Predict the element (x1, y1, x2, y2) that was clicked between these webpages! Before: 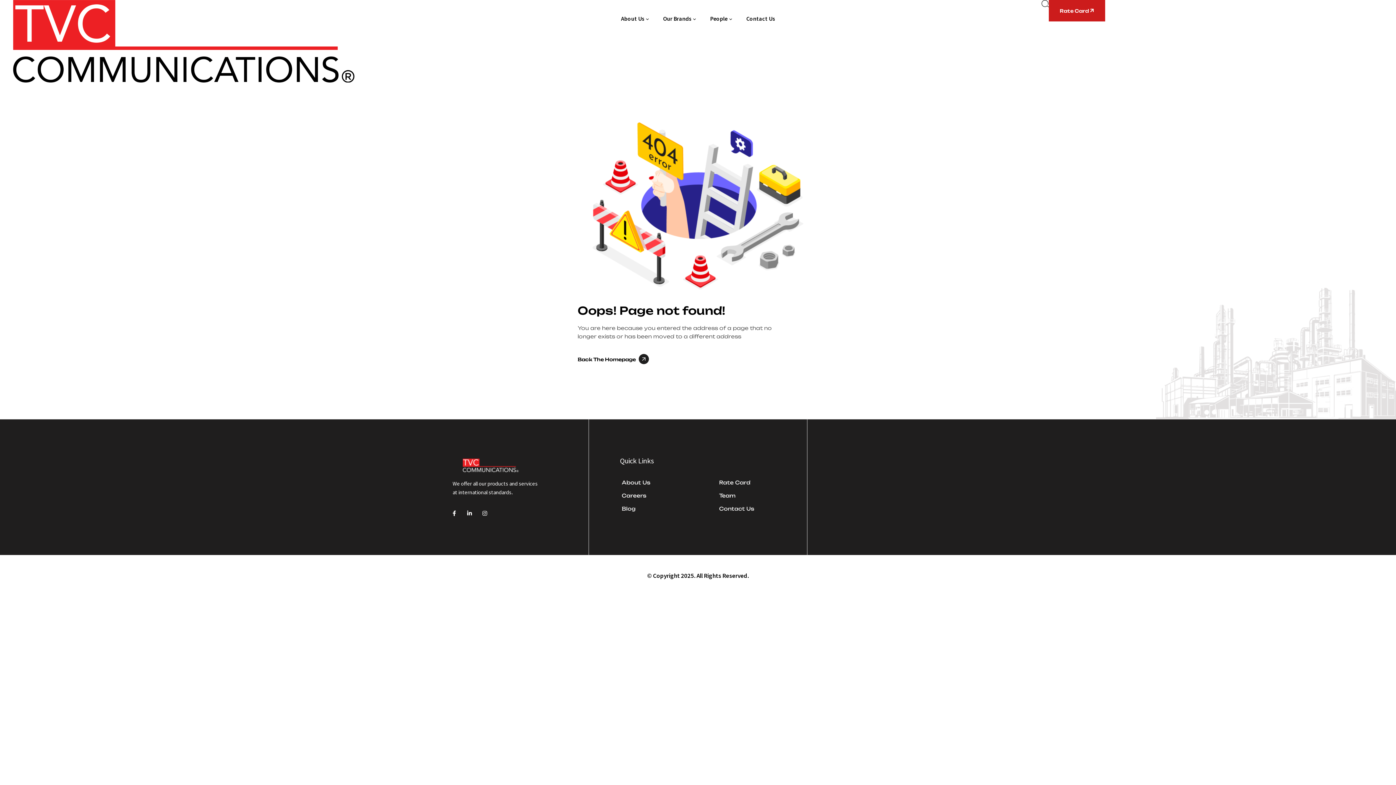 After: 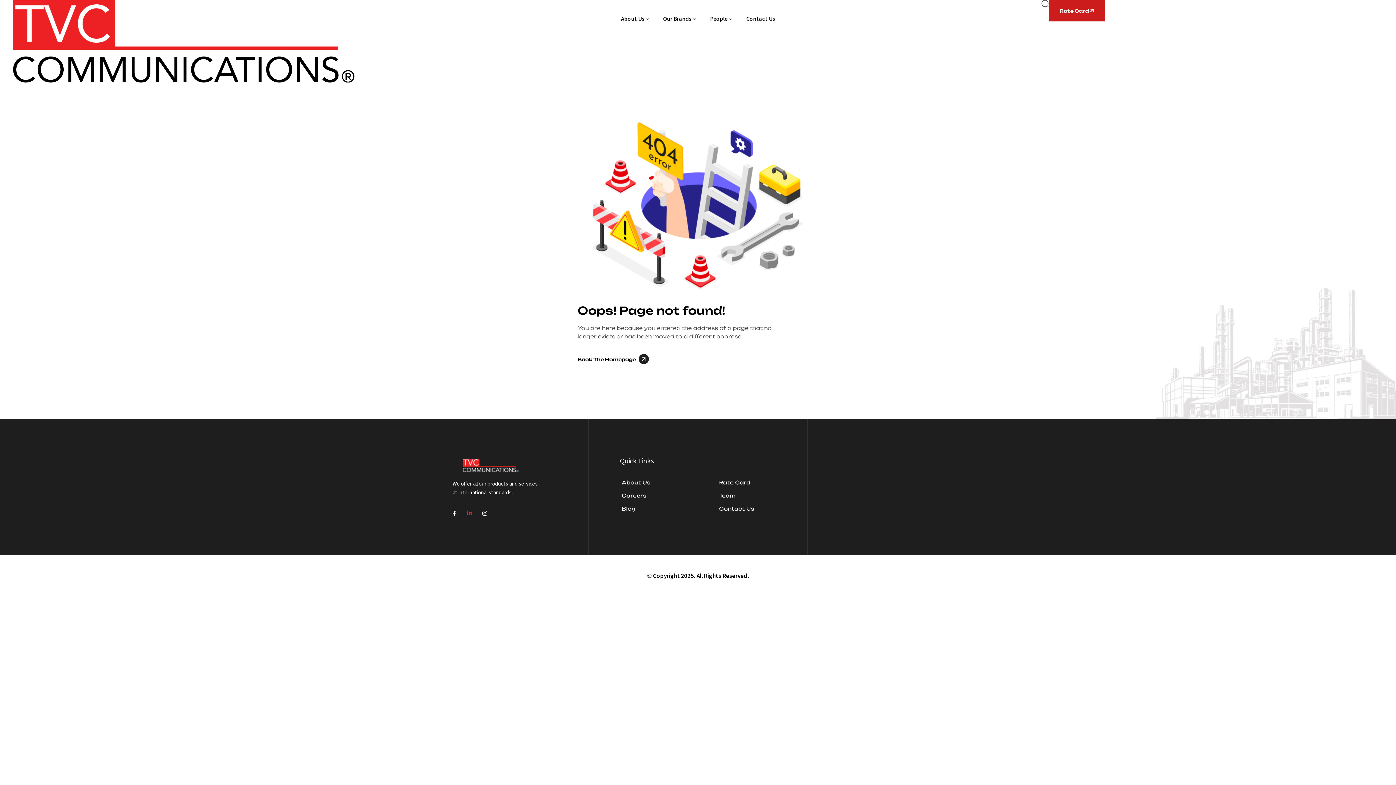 Action: bbox: (466, 510, 472, 516) label: Linkedin-in